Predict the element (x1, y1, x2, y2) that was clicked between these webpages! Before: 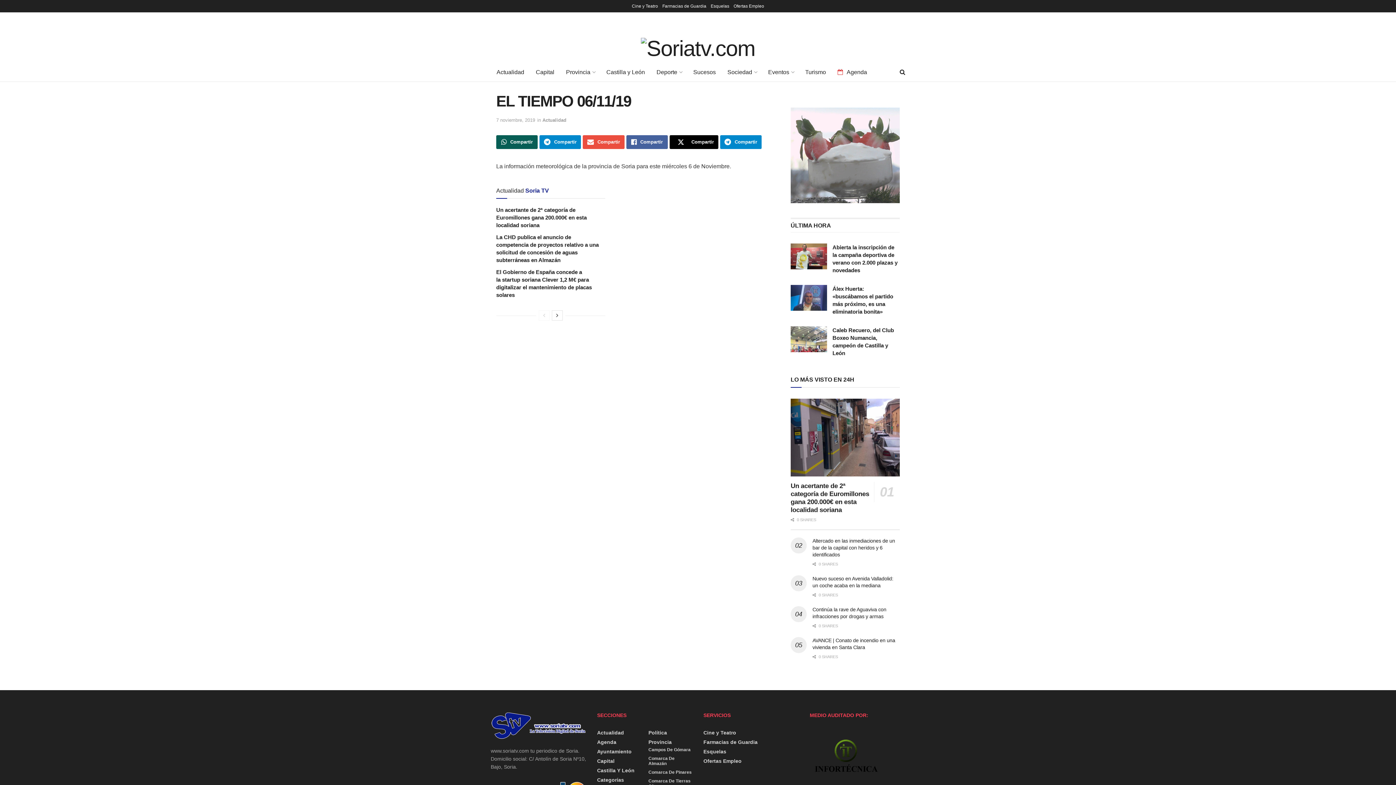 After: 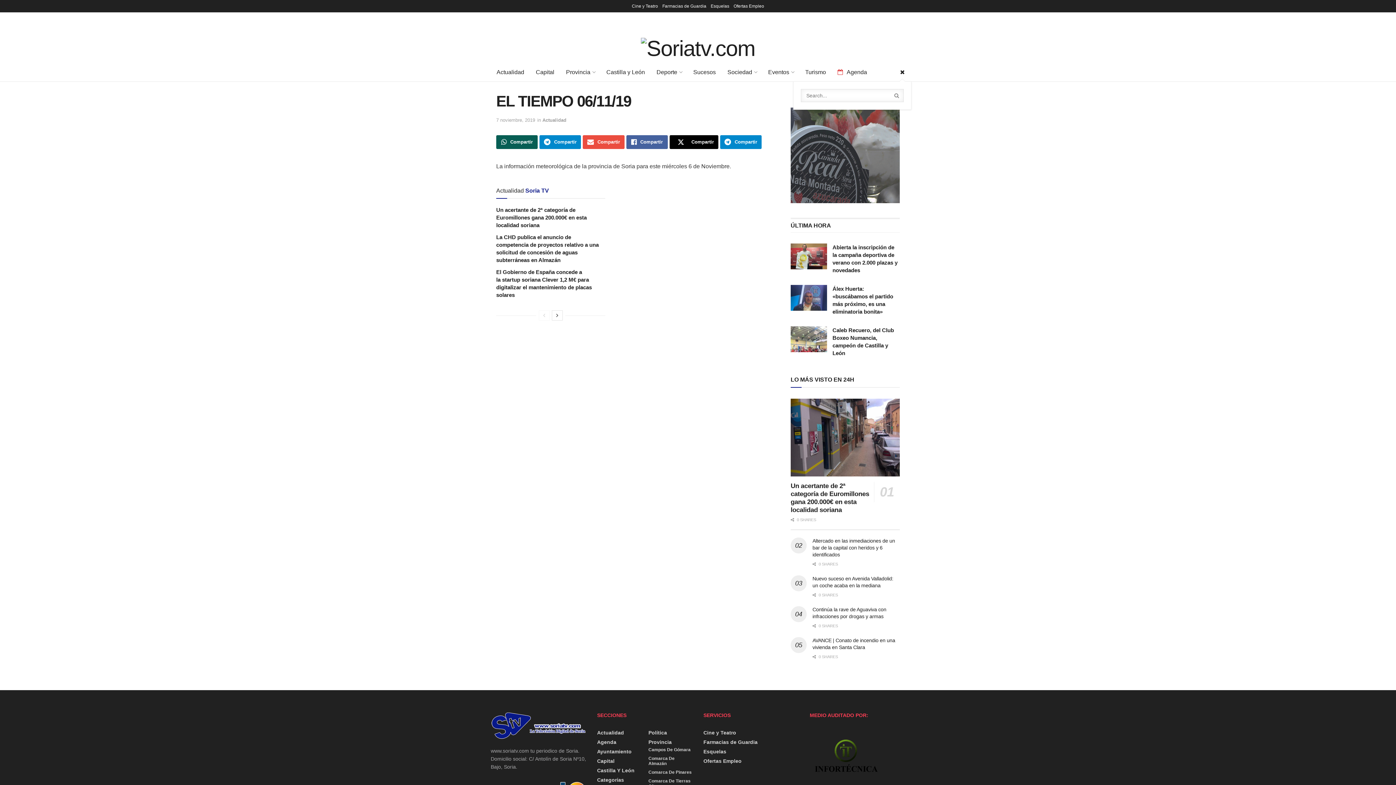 Action: label: Search Button bbox: (900, 63, 905, 81)